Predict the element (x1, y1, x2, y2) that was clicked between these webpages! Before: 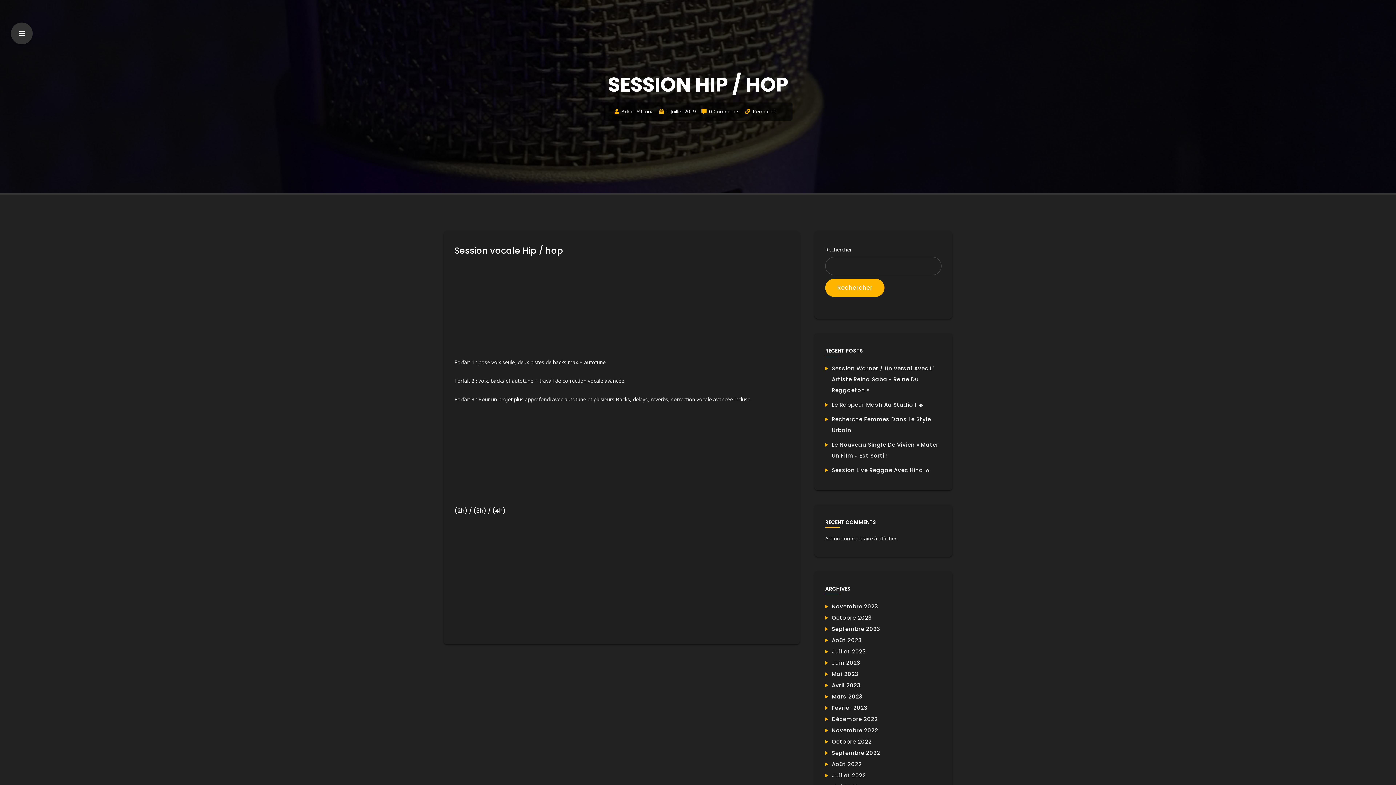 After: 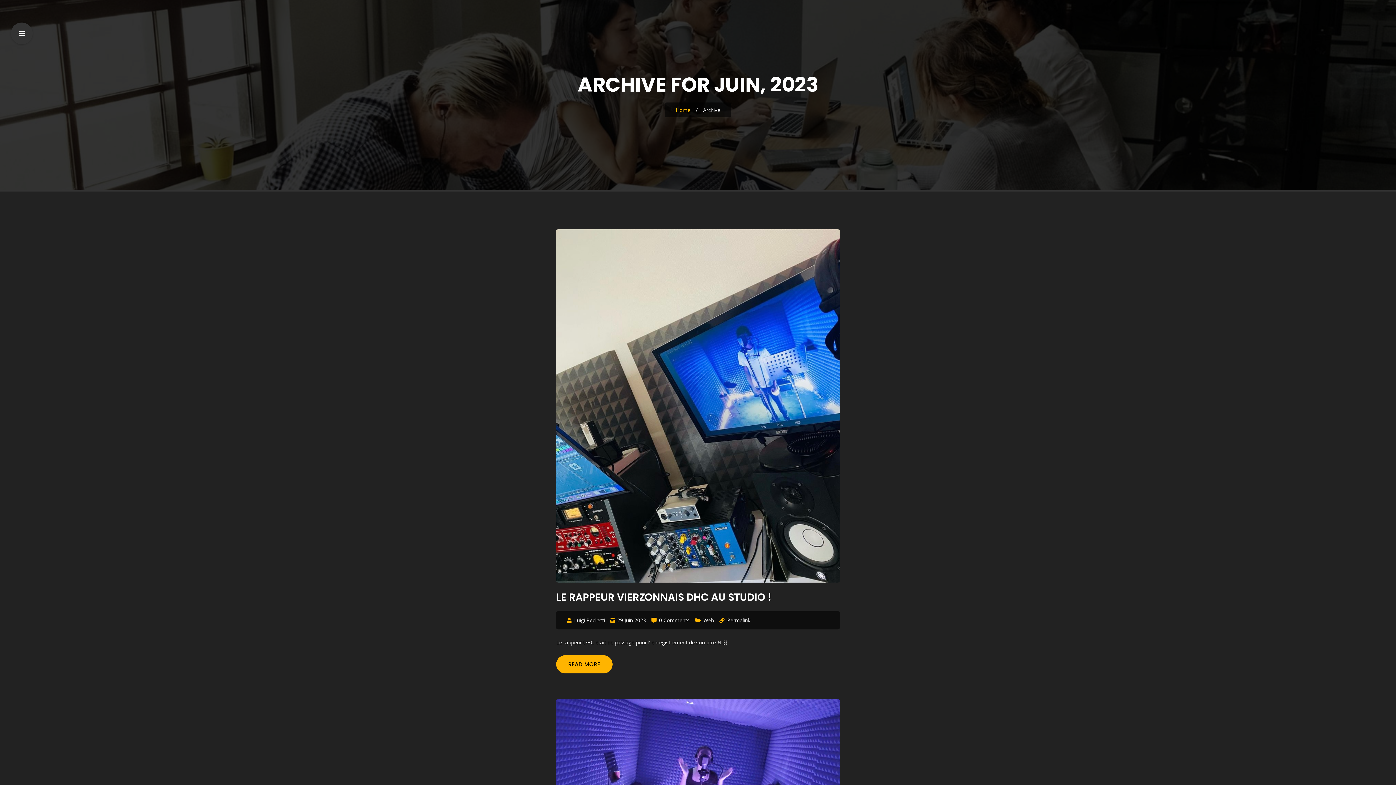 Action: label: Juin 2023 bbox: (832, 657, 860, 668)